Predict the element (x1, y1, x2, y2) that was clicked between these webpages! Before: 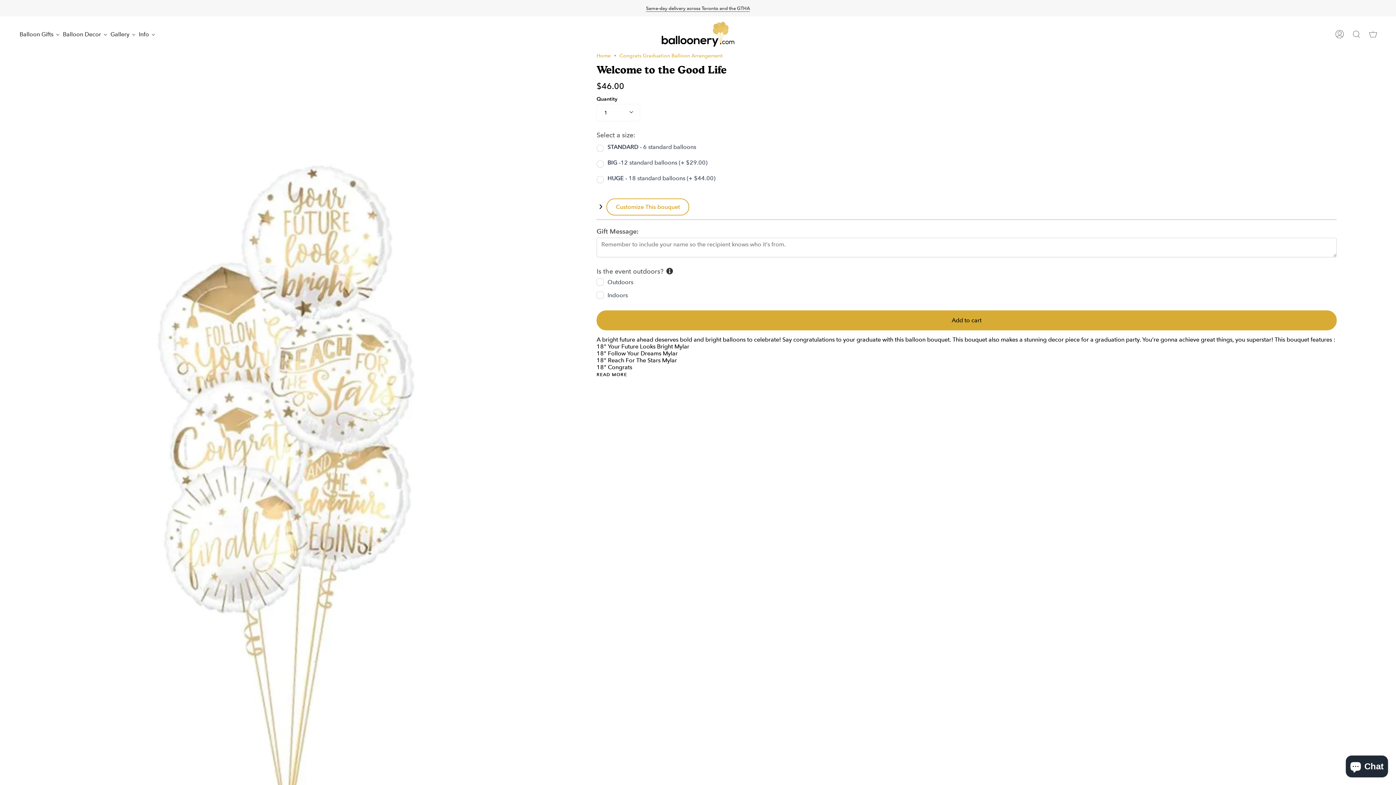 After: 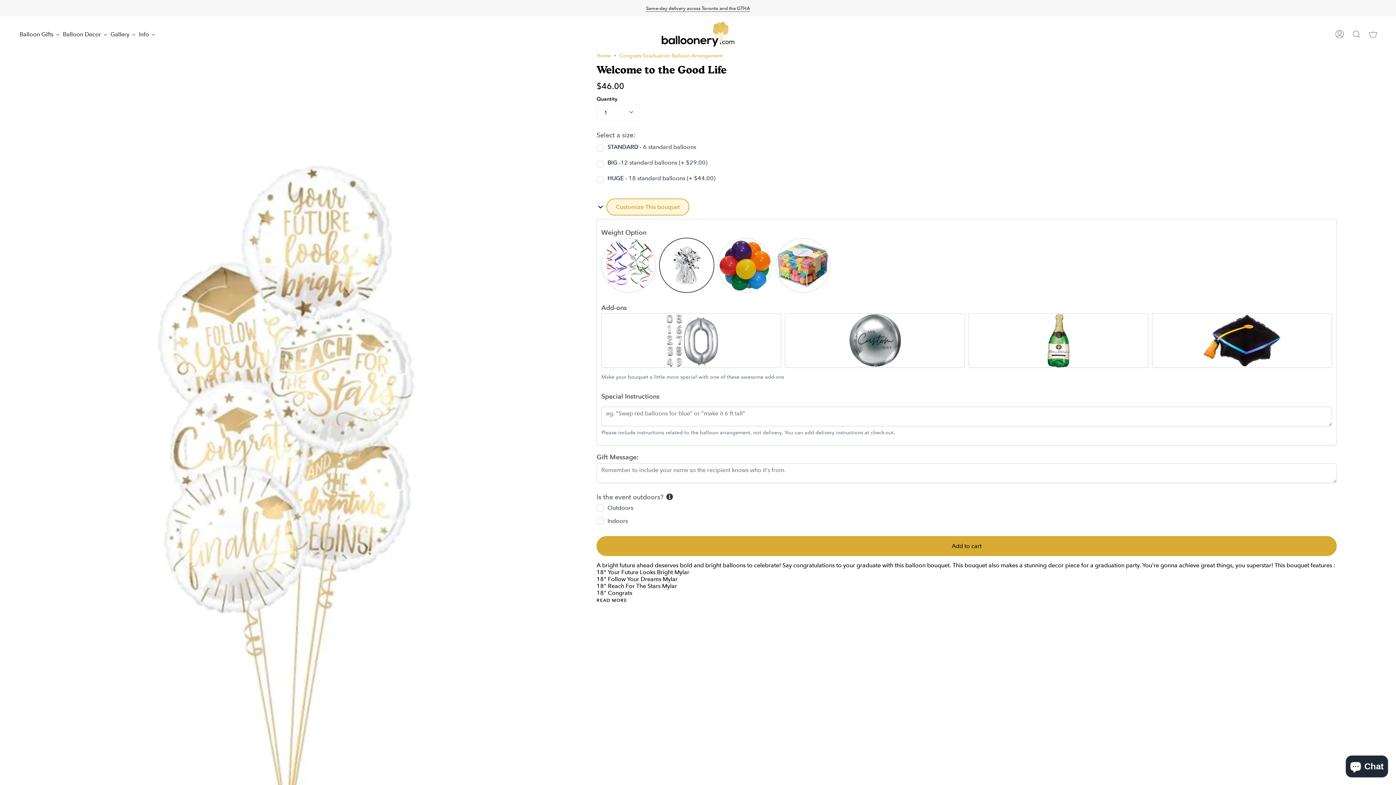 Action: bbox: (606, 198, 689, 215) label: Customize This bouquet